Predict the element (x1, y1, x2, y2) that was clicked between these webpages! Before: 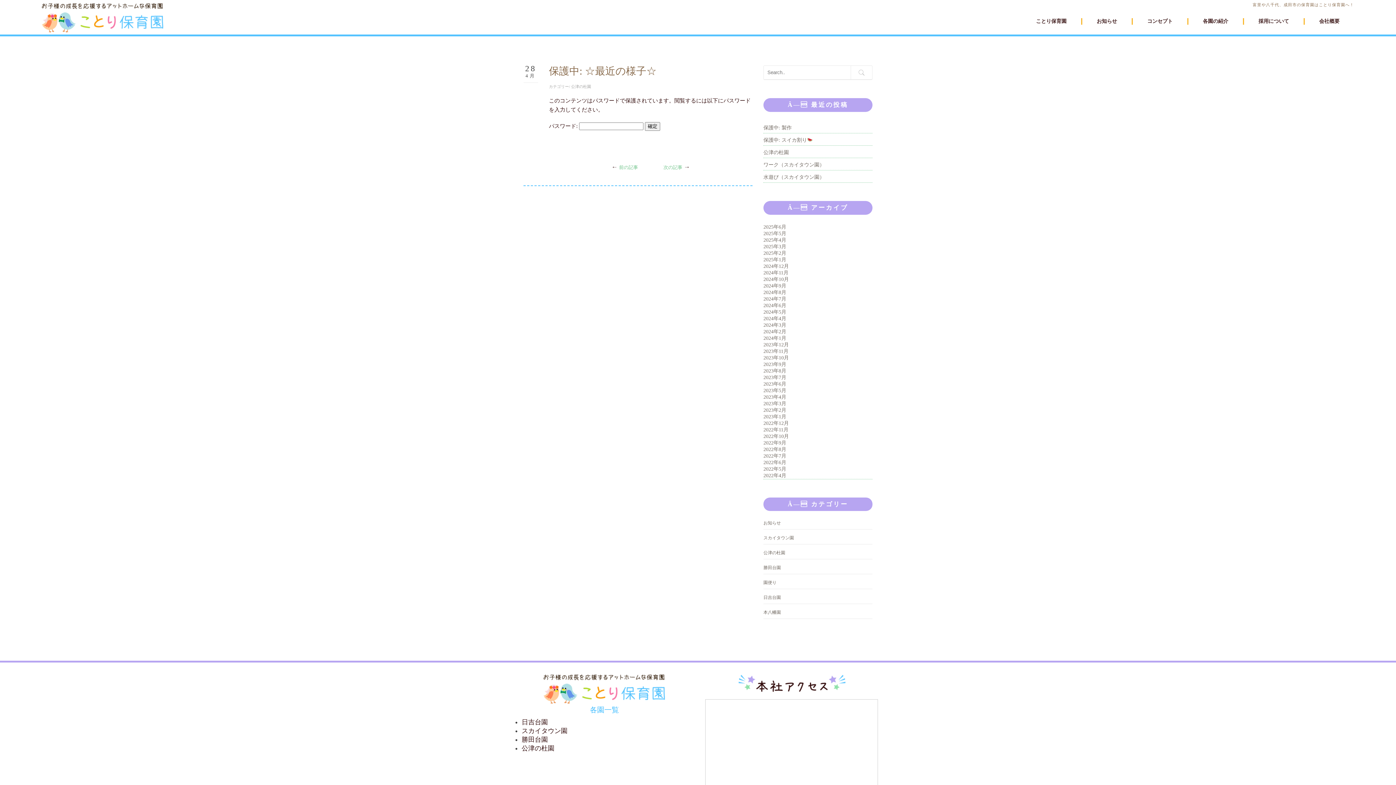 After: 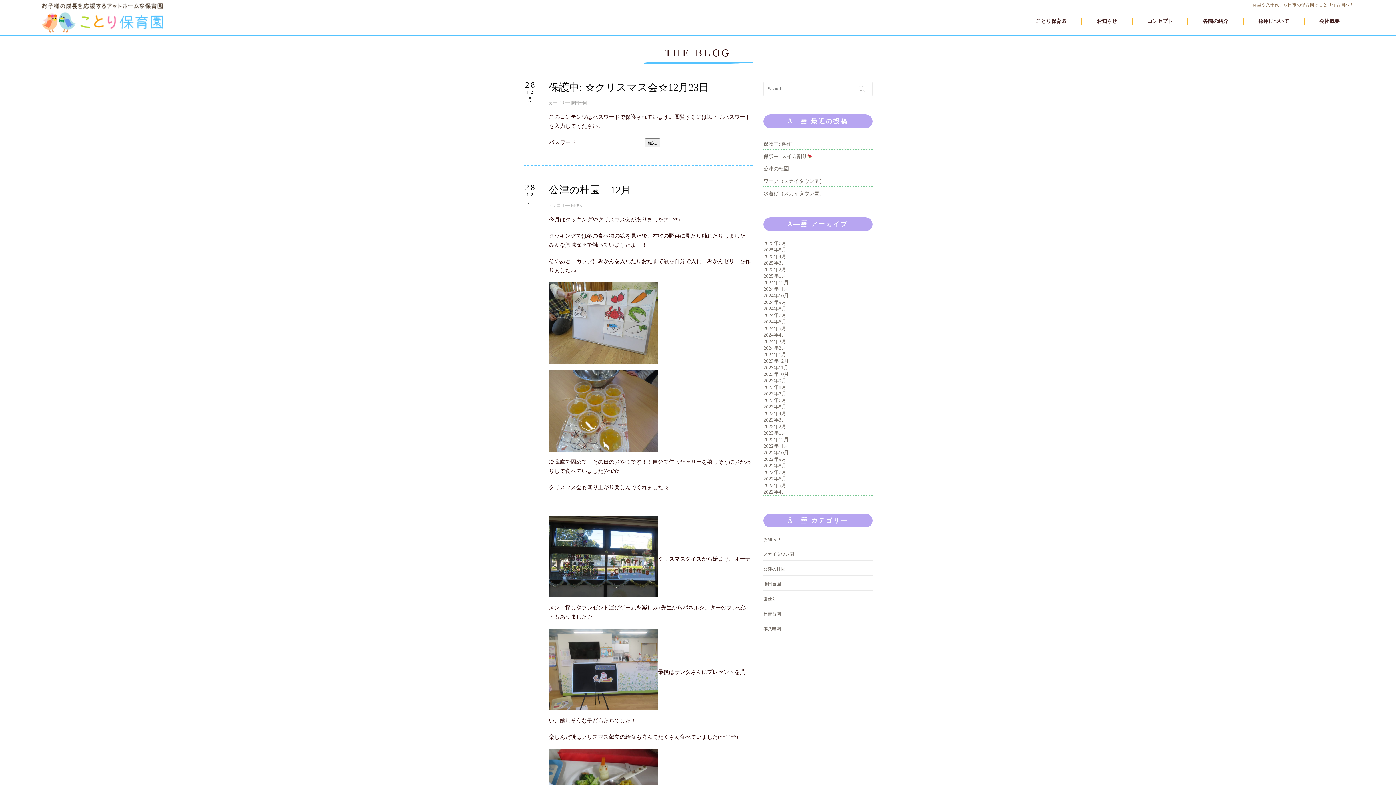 Action: label: 2022年12月 bbox: (763, 420, 789, 426)